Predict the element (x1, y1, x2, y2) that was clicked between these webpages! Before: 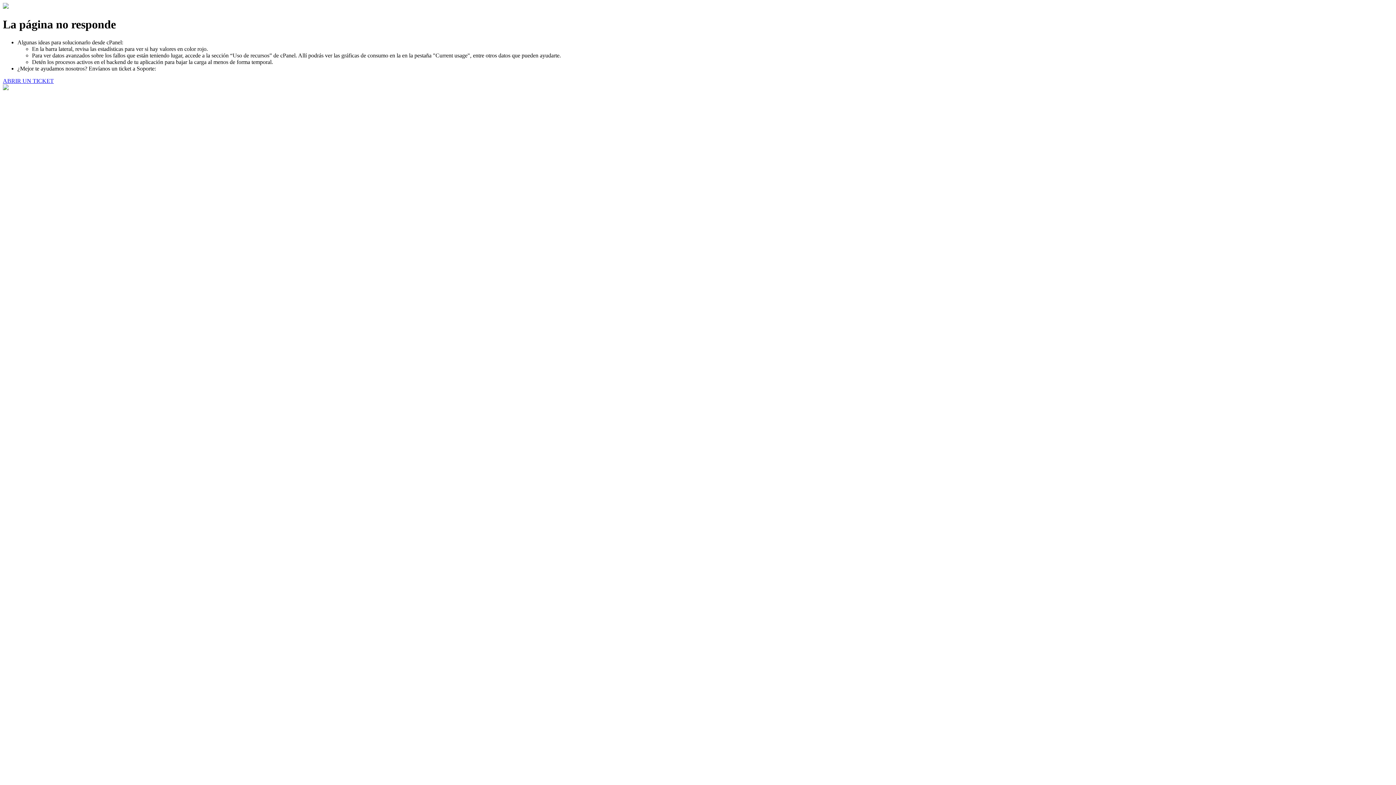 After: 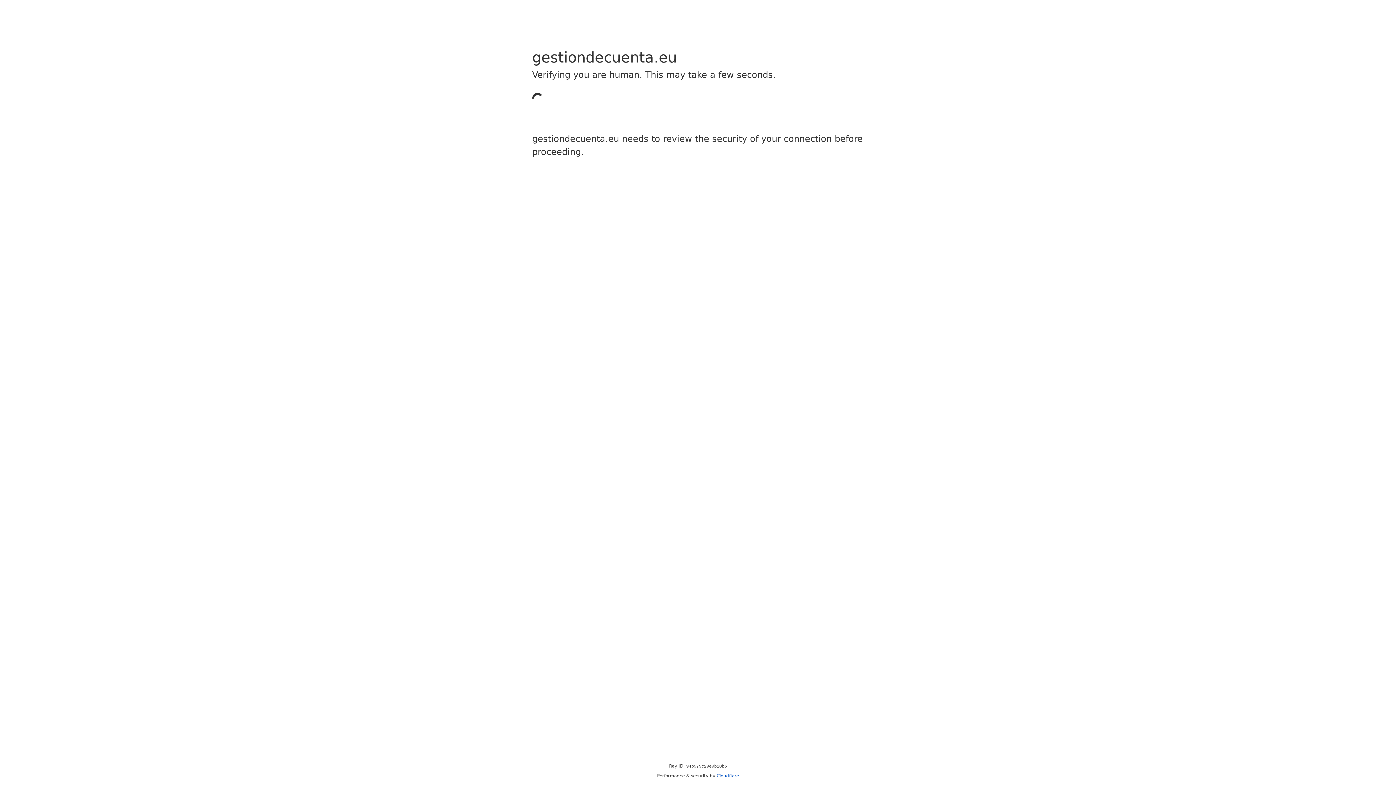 Action: bbox: (2, 77, 53, 83) label: ABRIR UN TICKET